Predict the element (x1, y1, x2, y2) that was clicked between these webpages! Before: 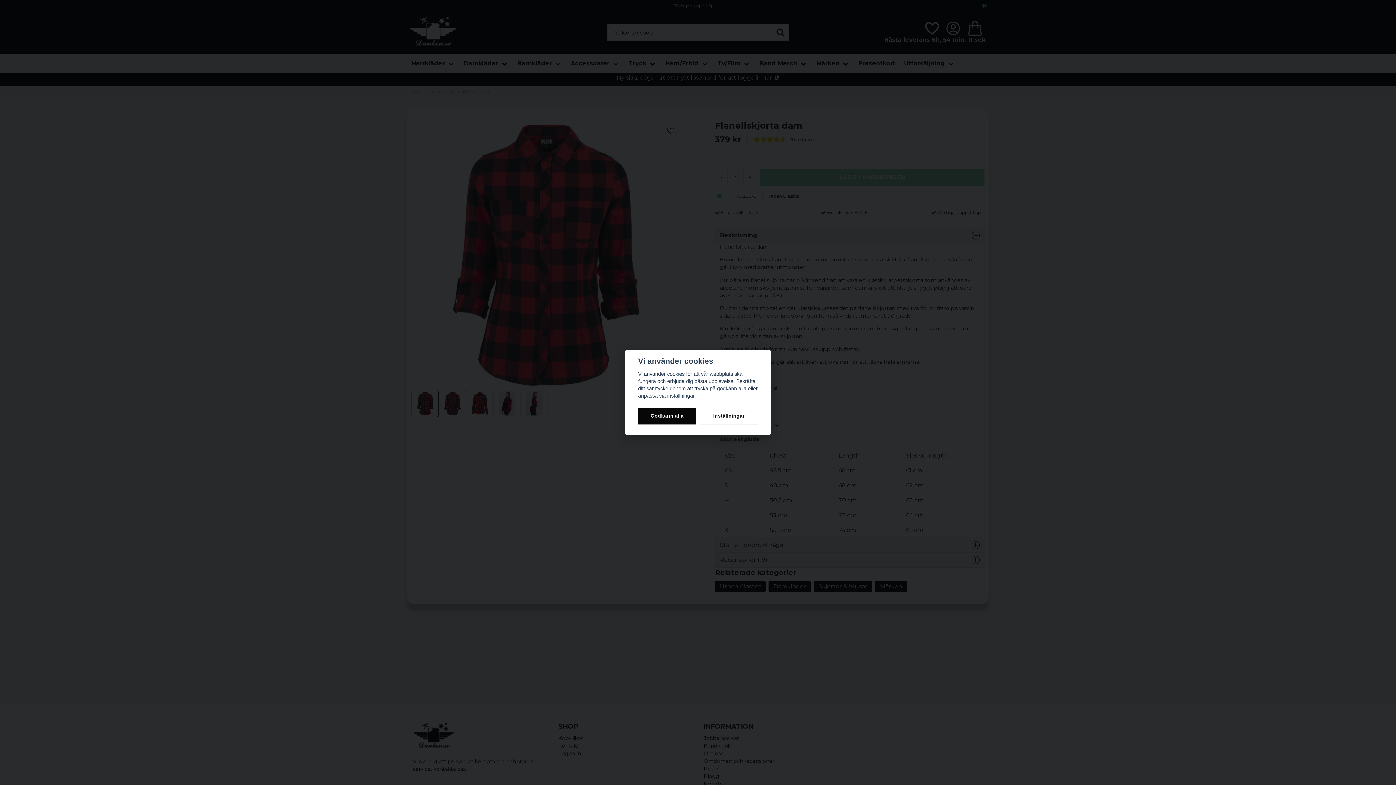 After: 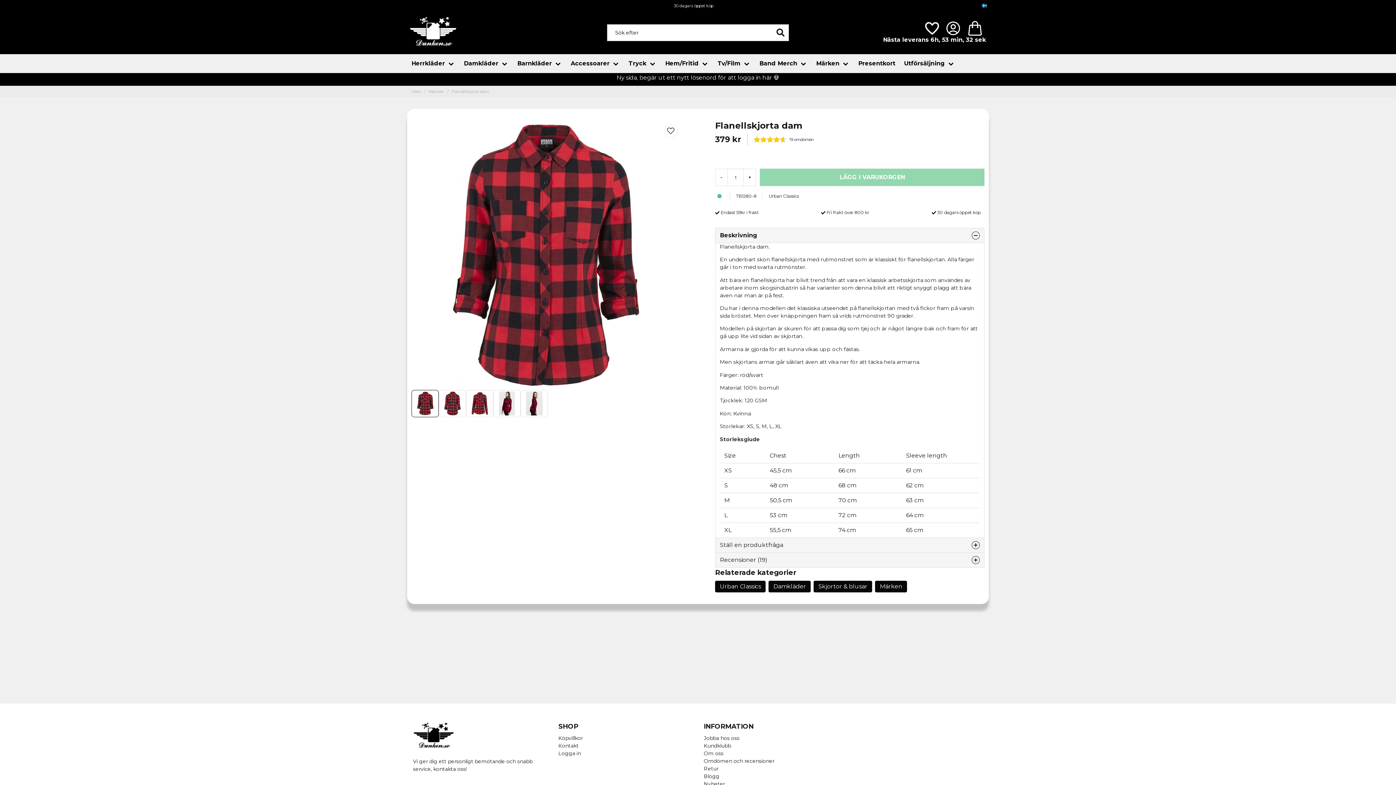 Action: bbox: (638, 408, 696, 424) label: Godkänn alla